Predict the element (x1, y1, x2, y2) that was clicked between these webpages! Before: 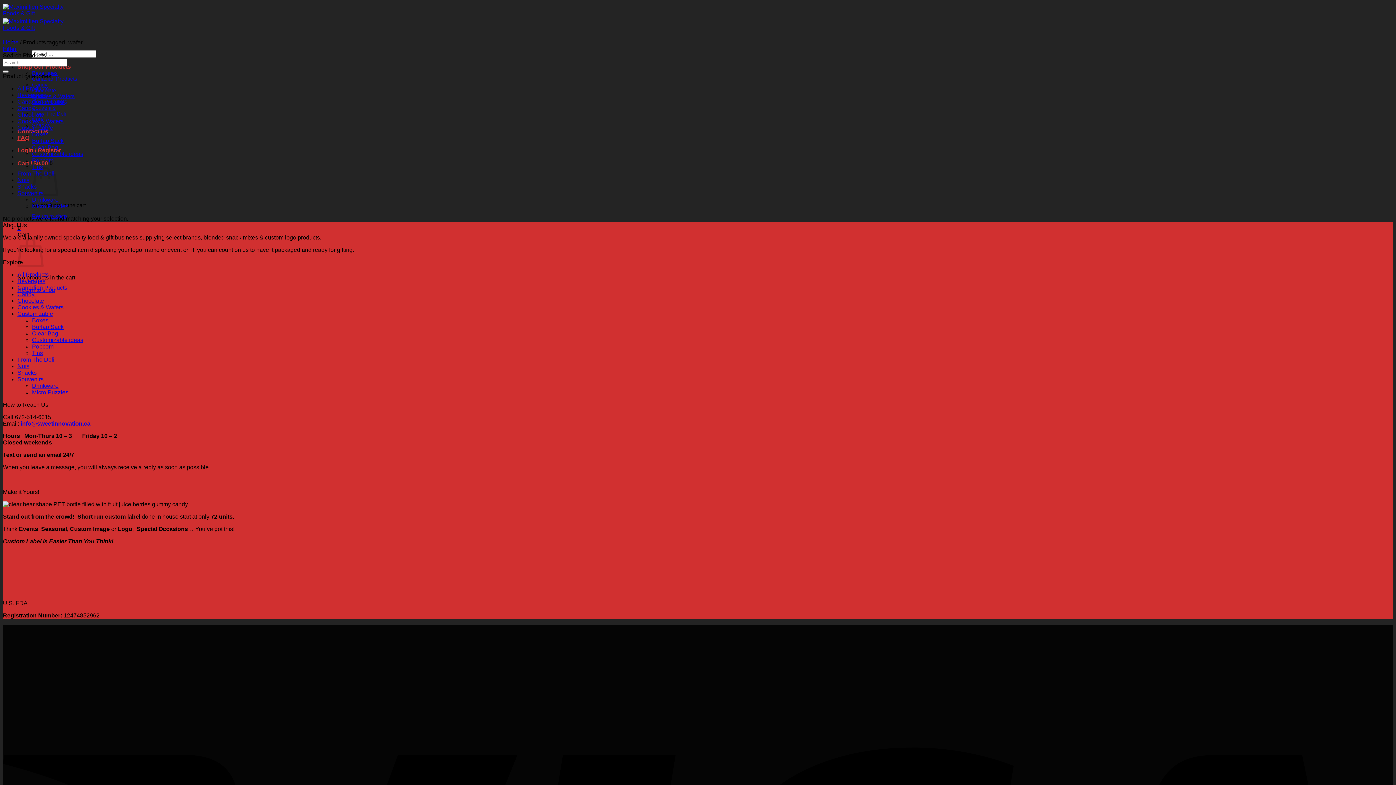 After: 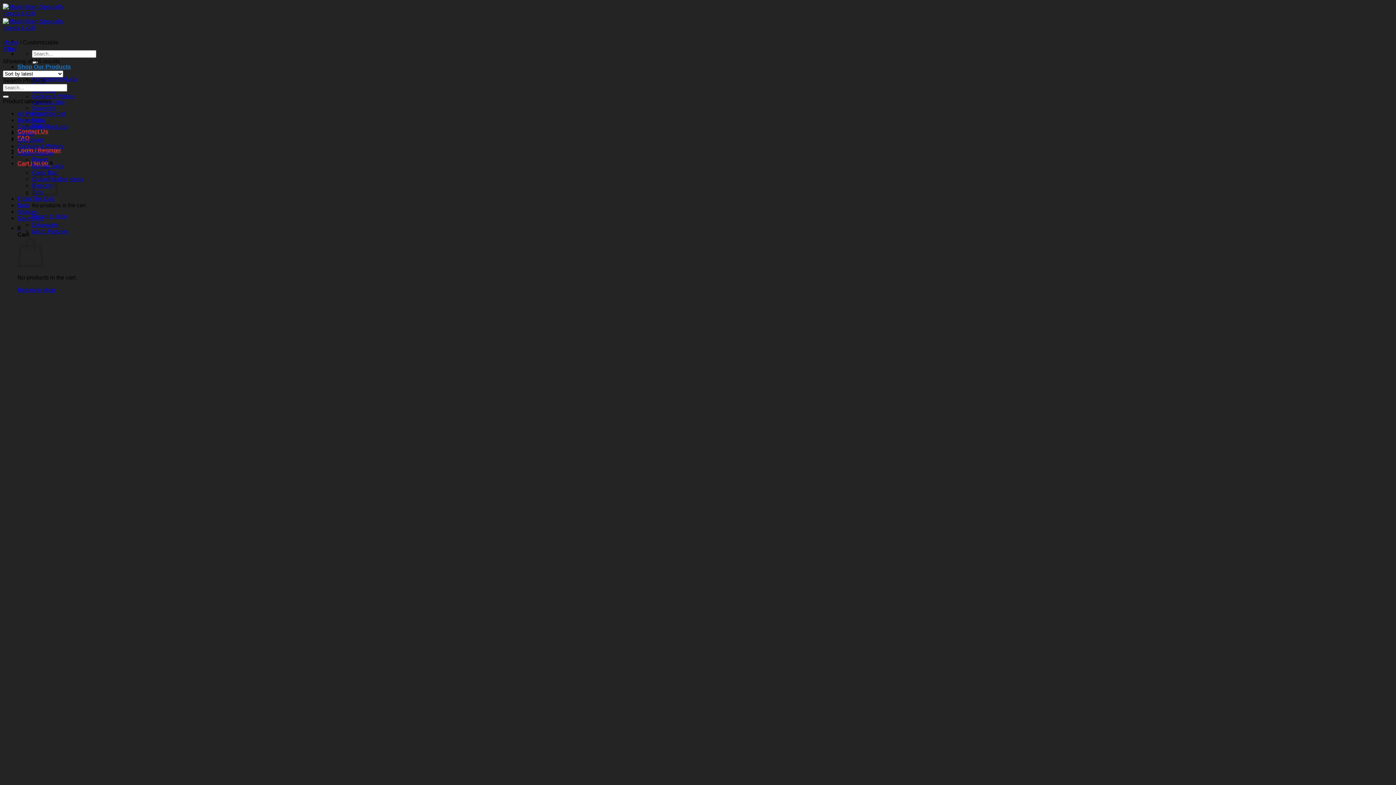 Action: label: Customizable bbox: (17, 124, 53, 130)